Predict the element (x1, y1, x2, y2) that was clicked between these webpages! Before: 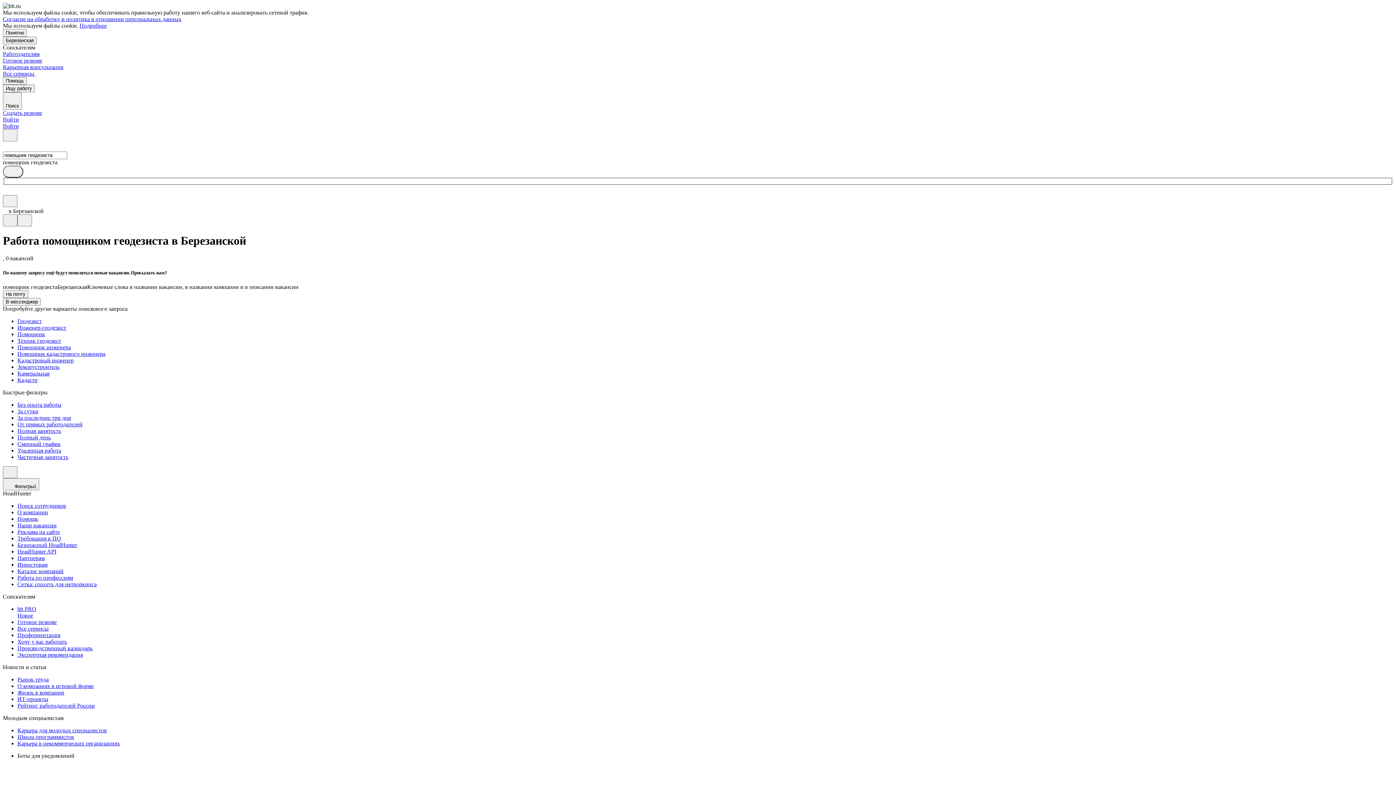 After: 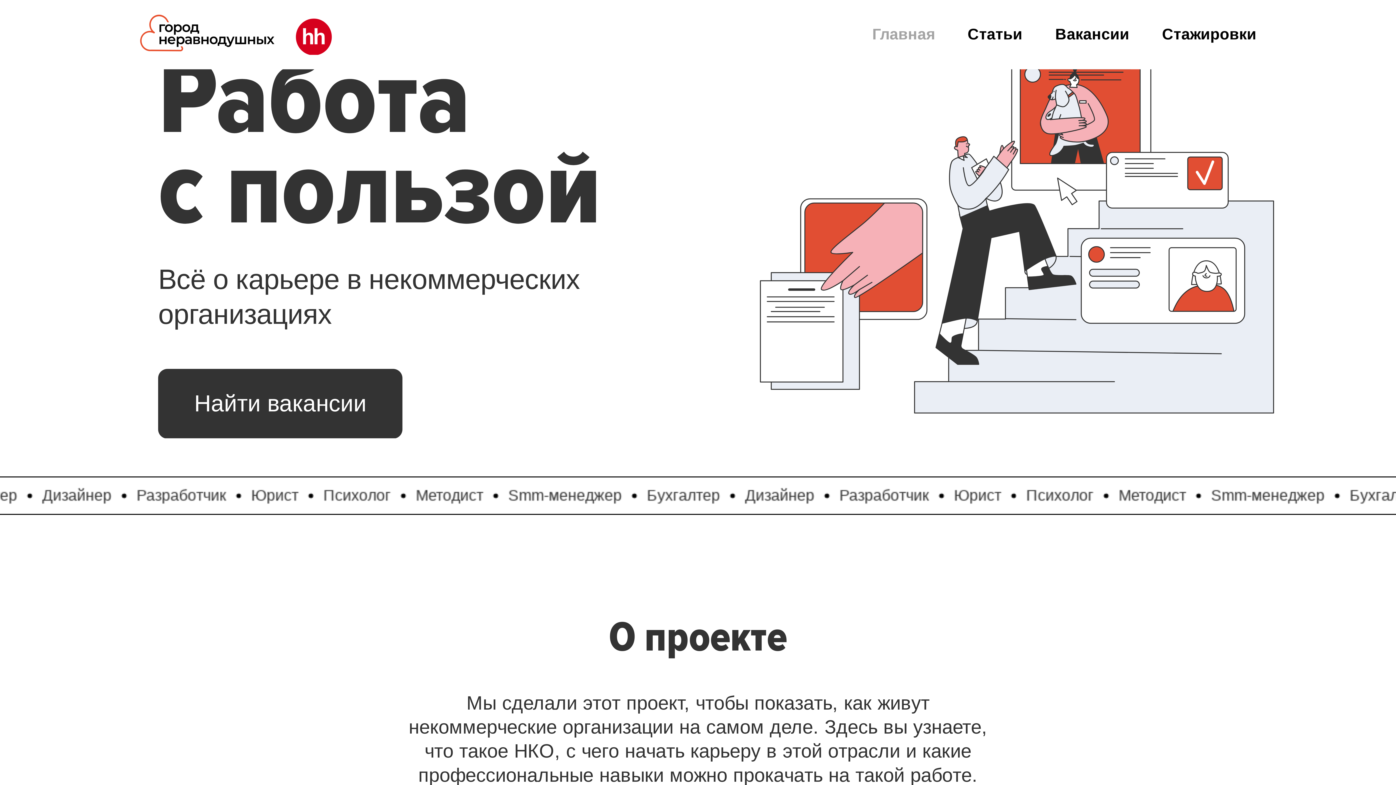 Action: label: Карьера в некоммерческих организациях bbox: (17, 740, 1393, 747)